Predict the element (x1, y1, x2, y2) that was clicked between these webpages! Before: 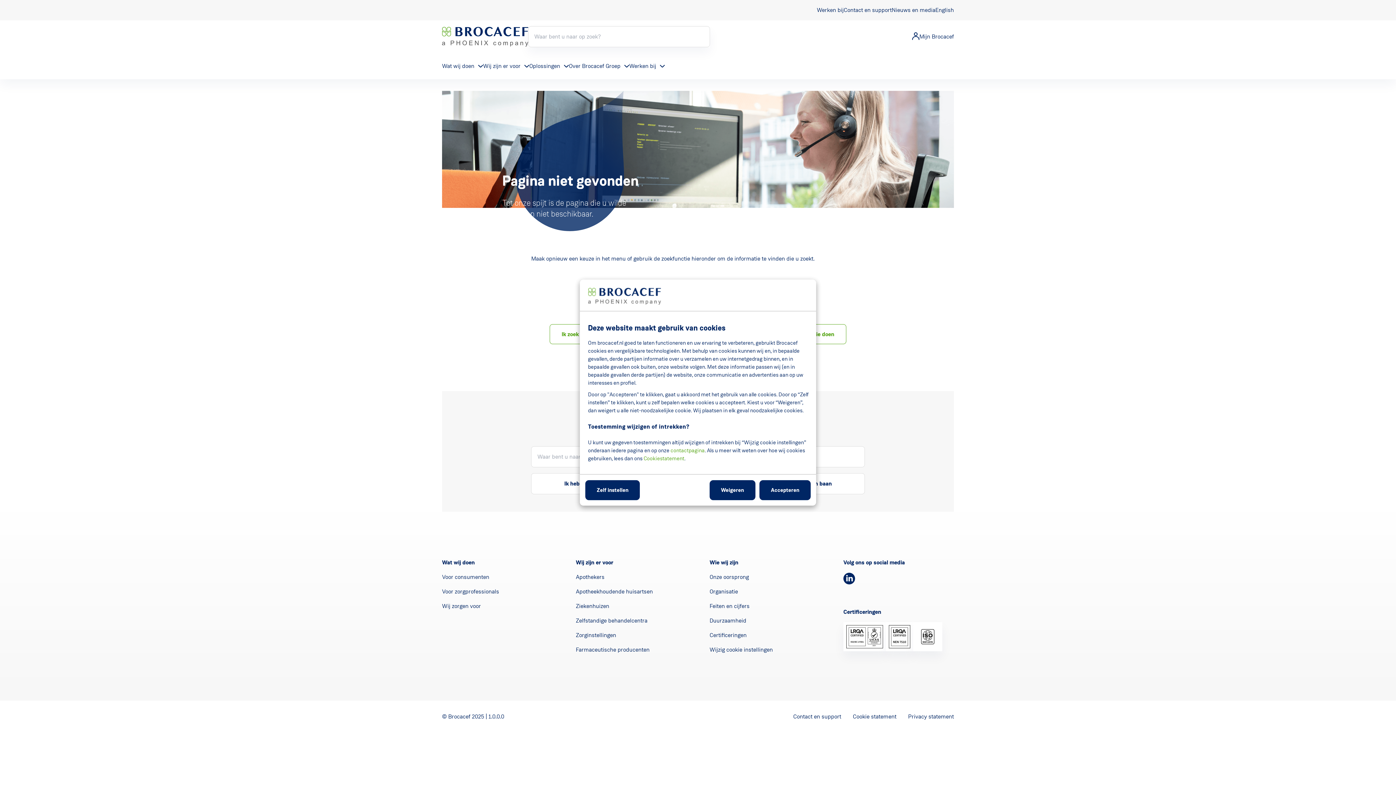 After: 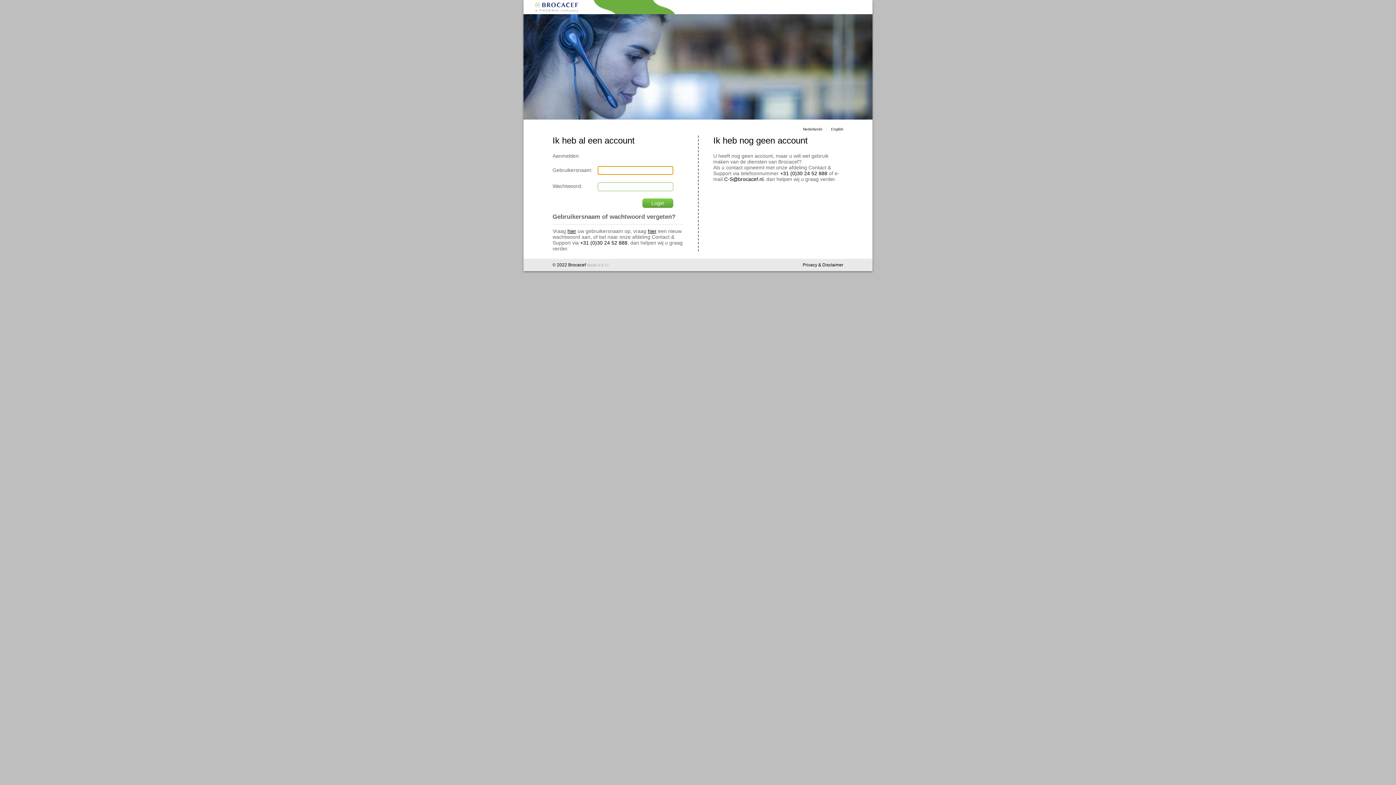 Action: label: Mijn Brocacef bbox: (912, 32, 954, 41)